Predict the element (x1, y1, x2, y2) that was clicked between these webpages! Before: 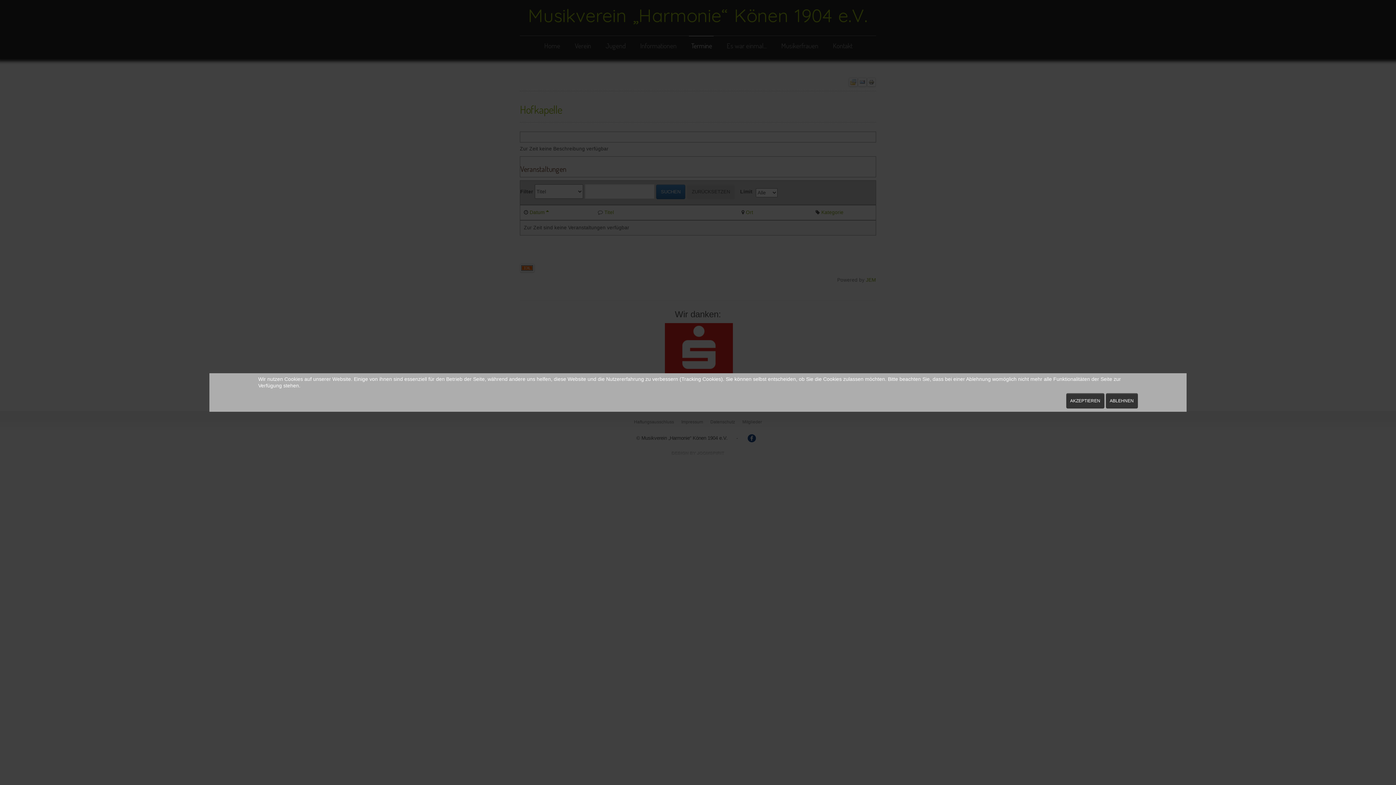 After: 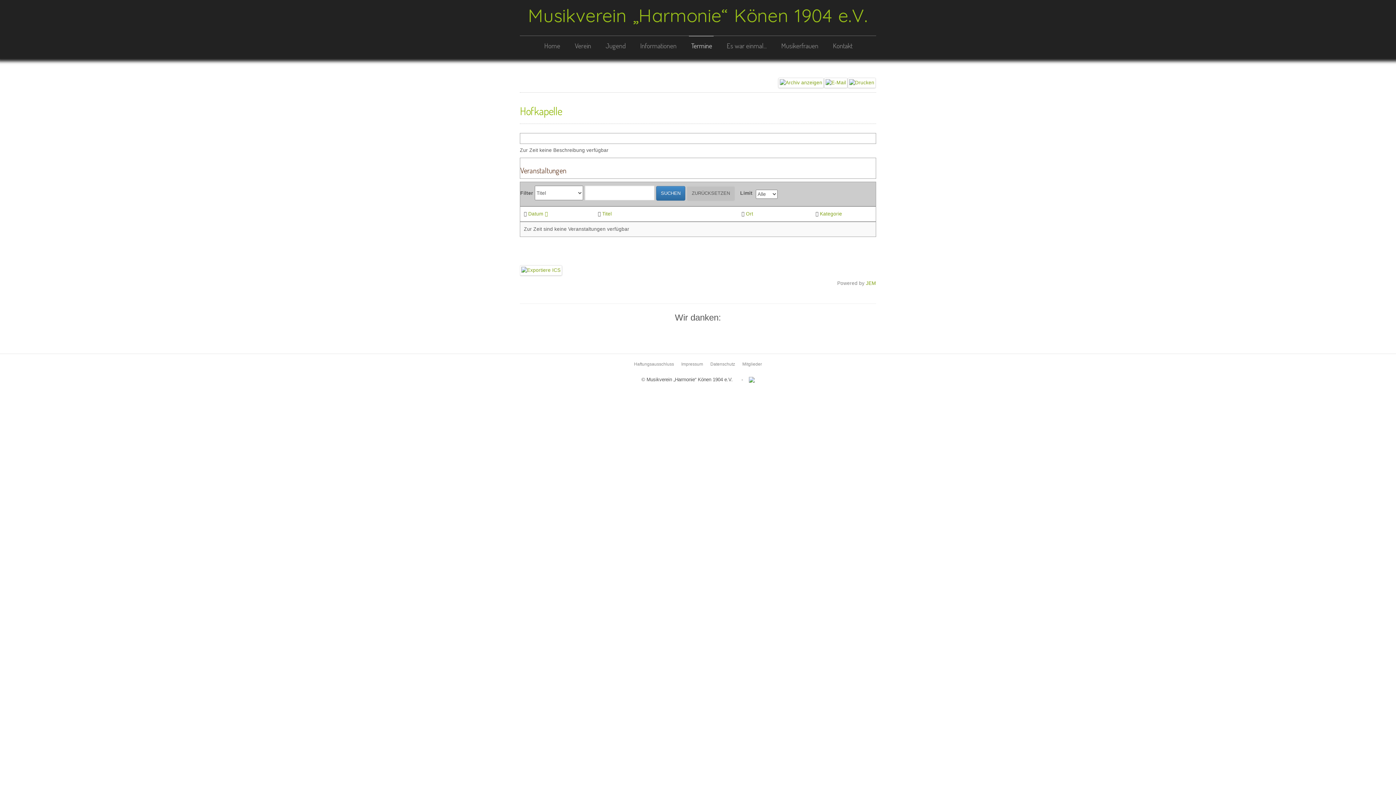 Action: label: AKZEPTIEREN bbox: (1066, 393, 1104, 408)